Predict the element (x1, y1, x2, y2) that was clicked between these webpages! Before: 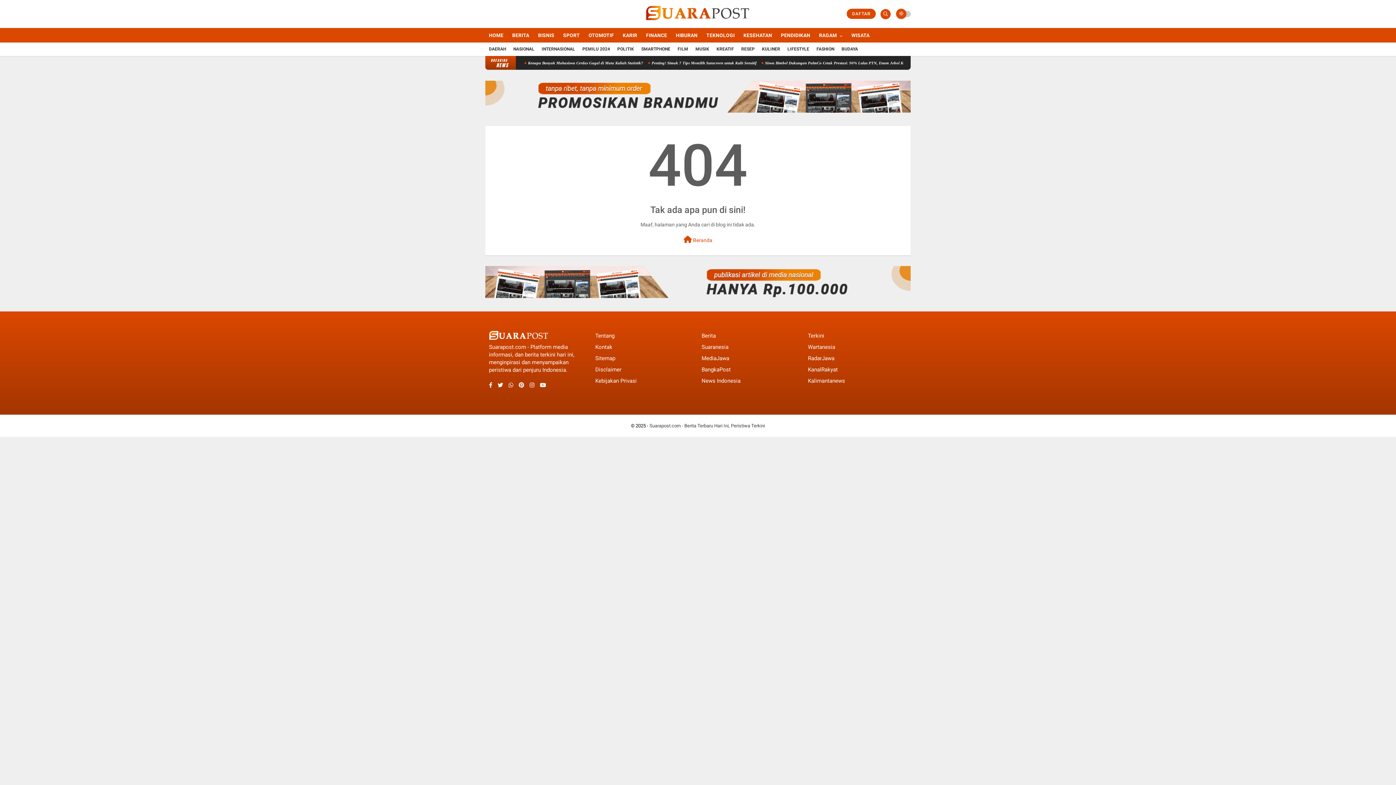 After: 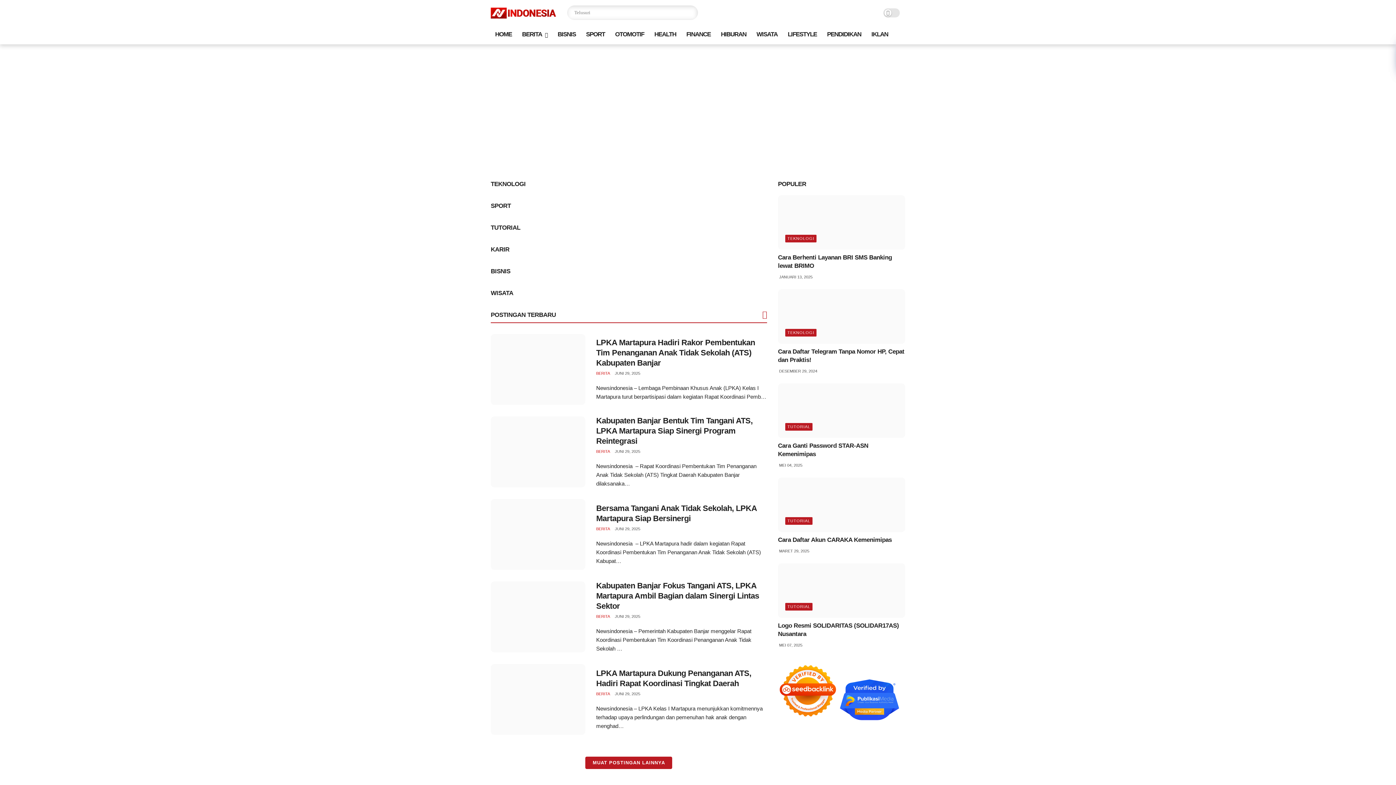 Action: label: News Indonesia bbox: (701, 377, 740, 384)